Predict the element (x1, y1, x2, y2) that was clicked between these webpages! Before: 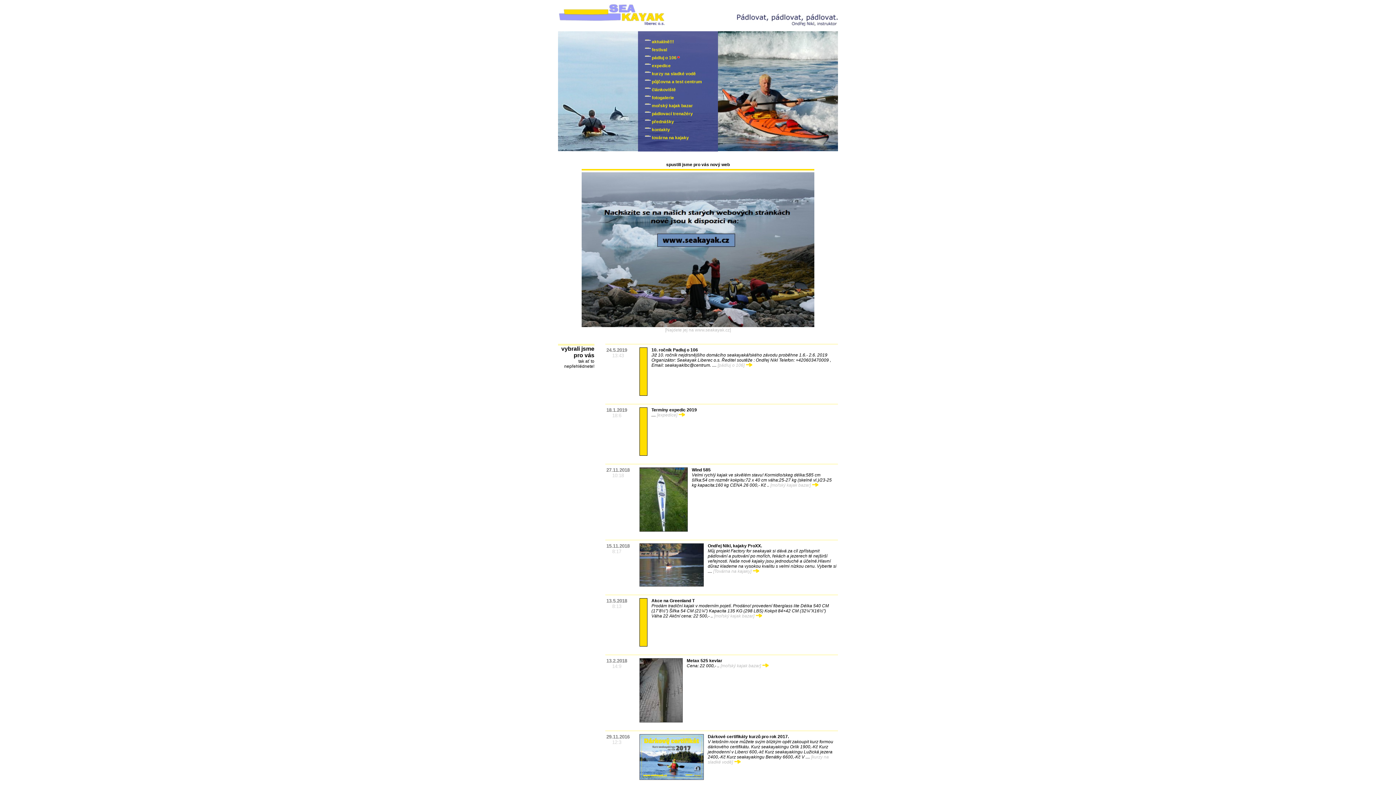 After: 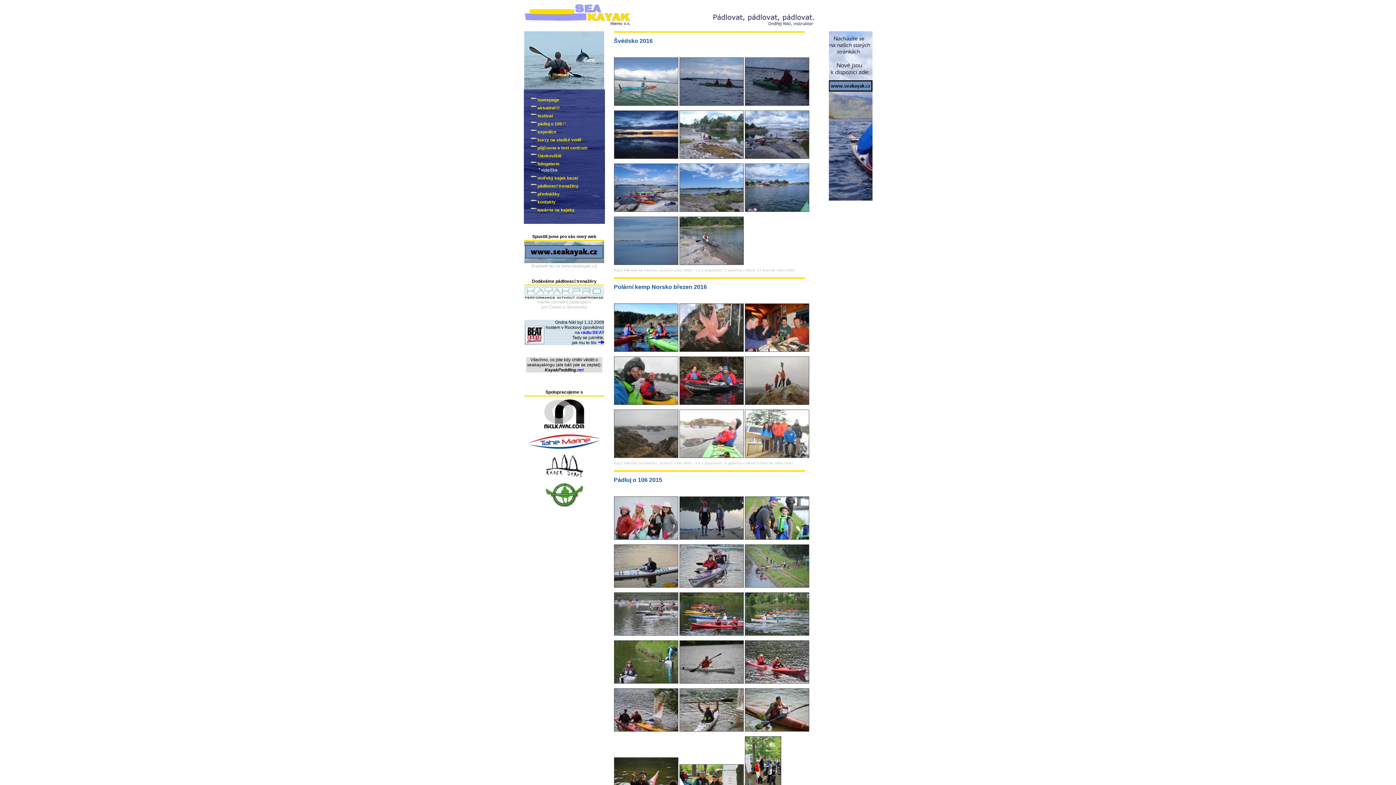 Action: label: fotogalerie bbox: (652, 95, 674, 100)